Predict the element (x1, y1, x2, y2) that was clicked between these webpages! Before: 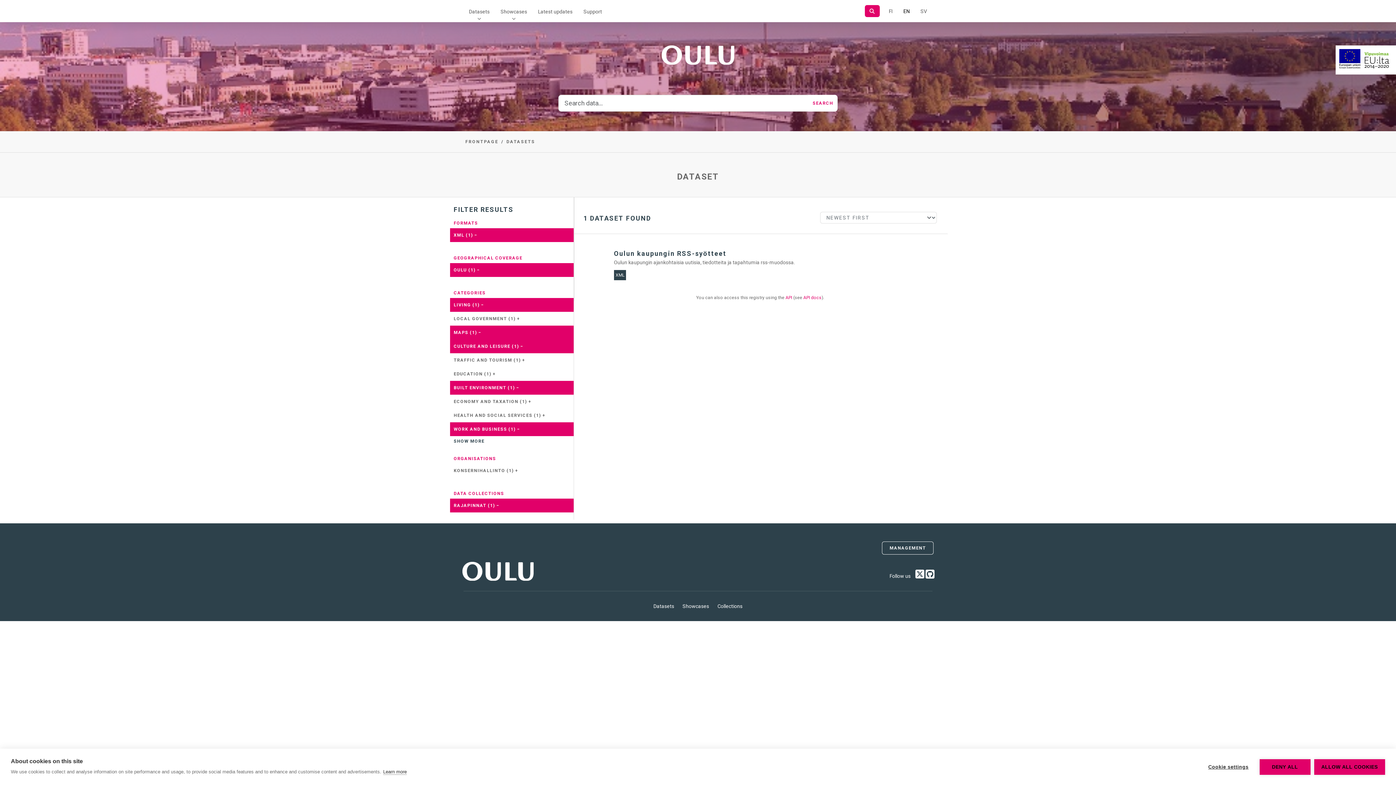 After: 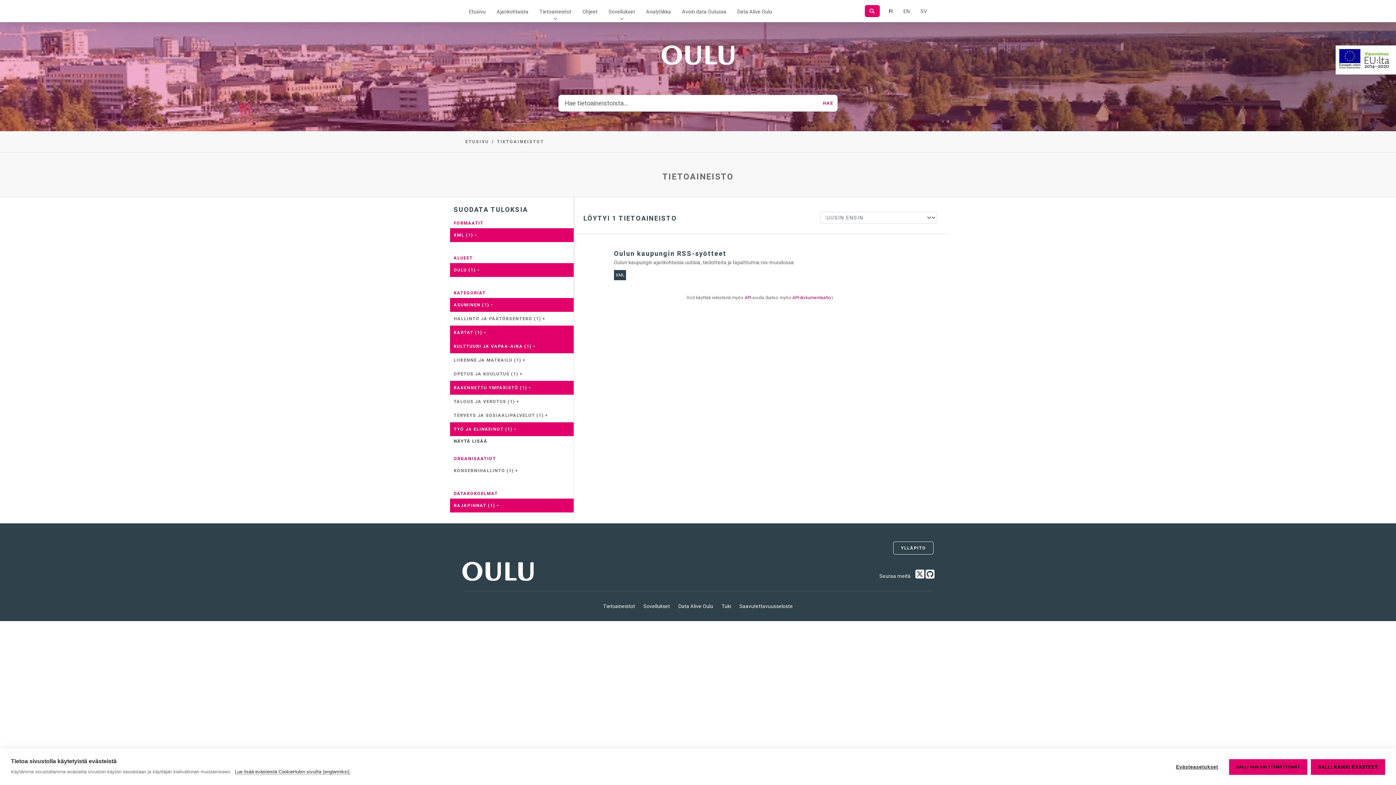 Action: label: In Finnish bbox: (883, 0, 898, 22)